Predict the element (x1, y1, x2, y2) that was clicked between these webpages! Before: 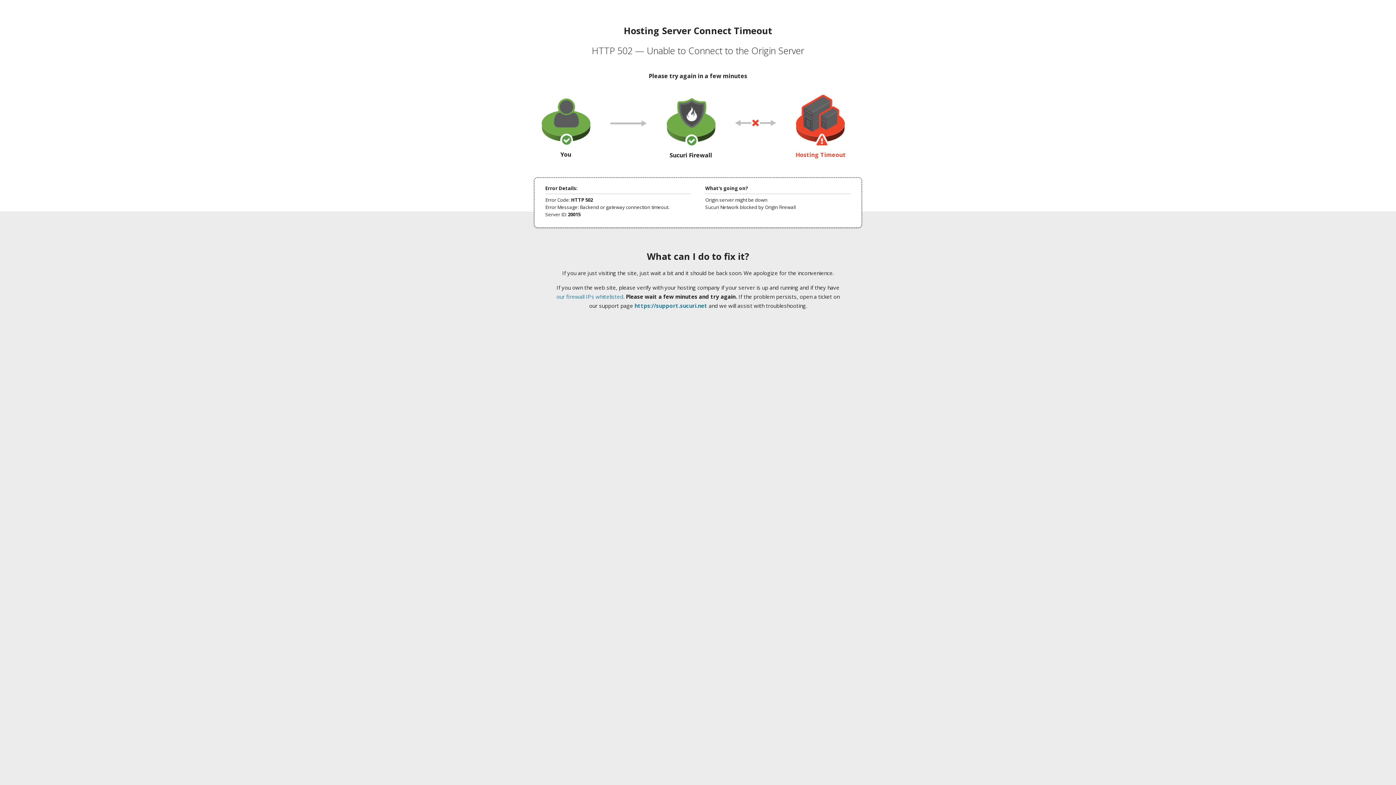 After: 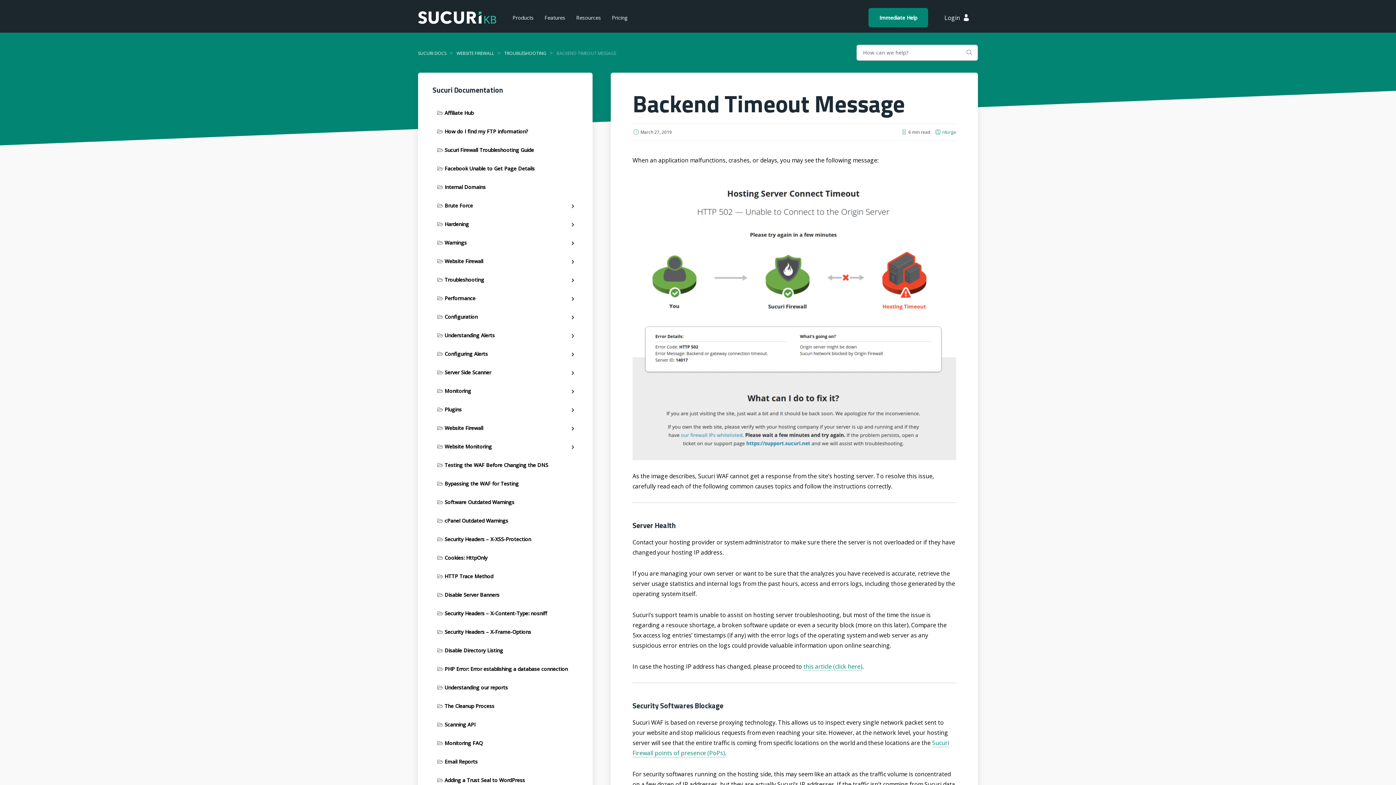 Action: label: our firewall IPs whitelisted bbox: (556, 293, 623, 300)